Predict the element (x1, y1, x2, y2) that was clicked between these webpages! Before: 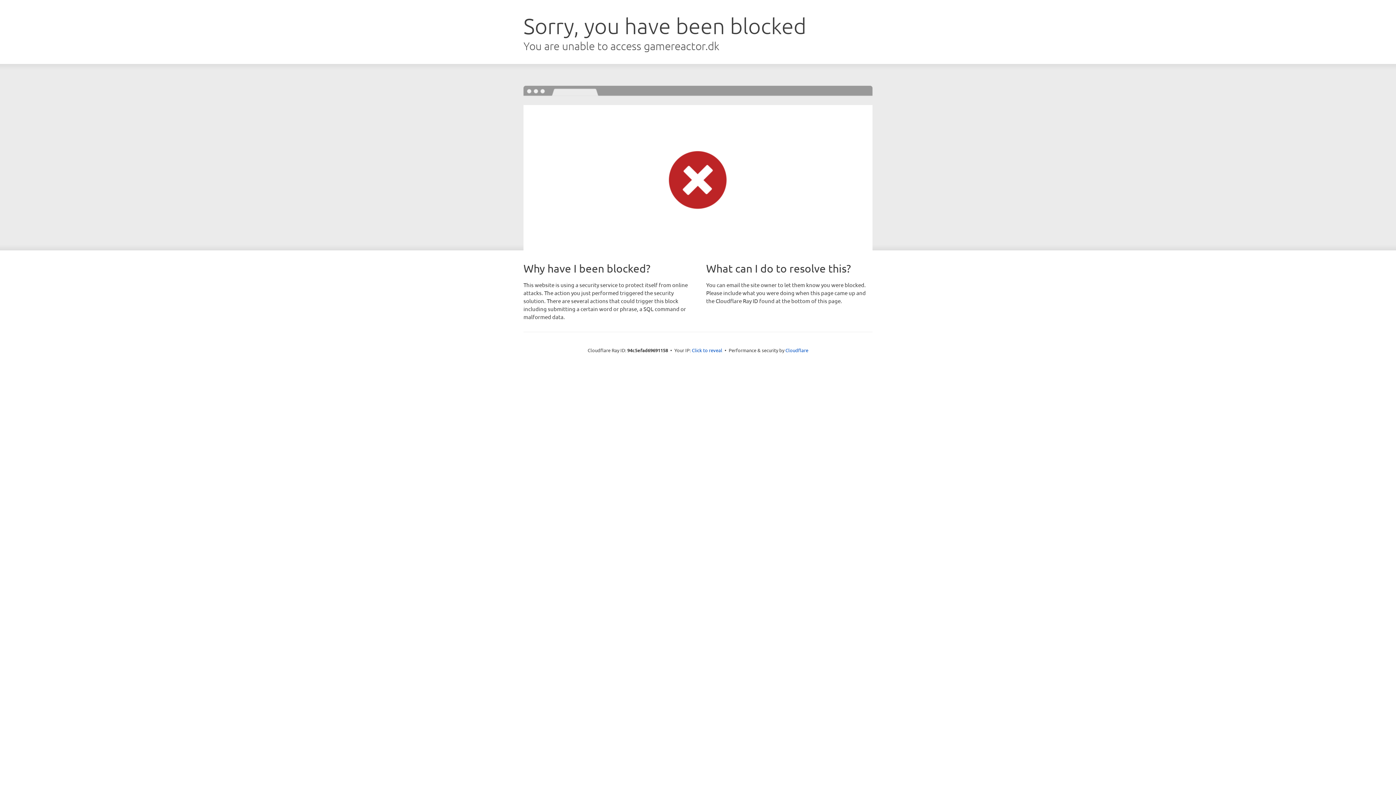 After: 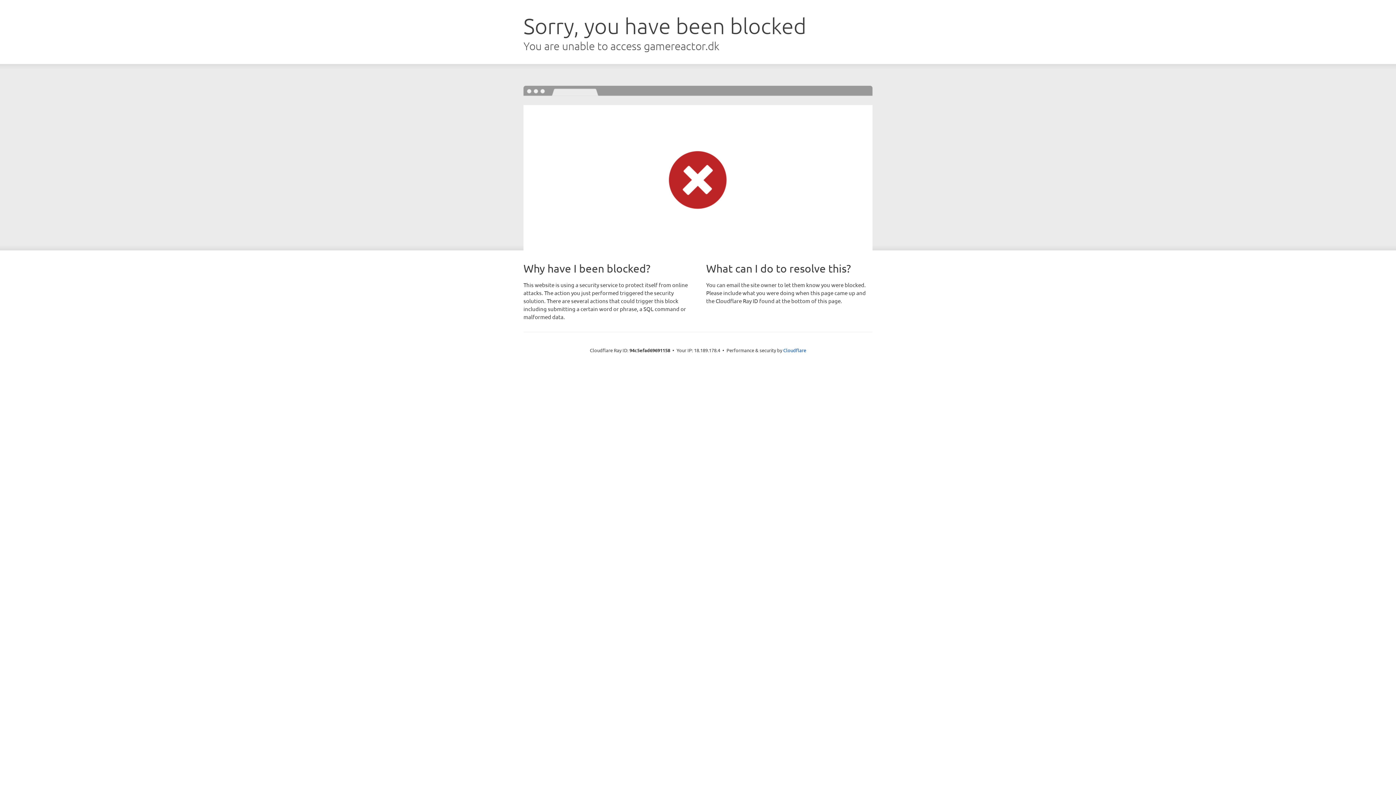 Action: label: Click to reveal bbox: (692, 346, 722, 353)